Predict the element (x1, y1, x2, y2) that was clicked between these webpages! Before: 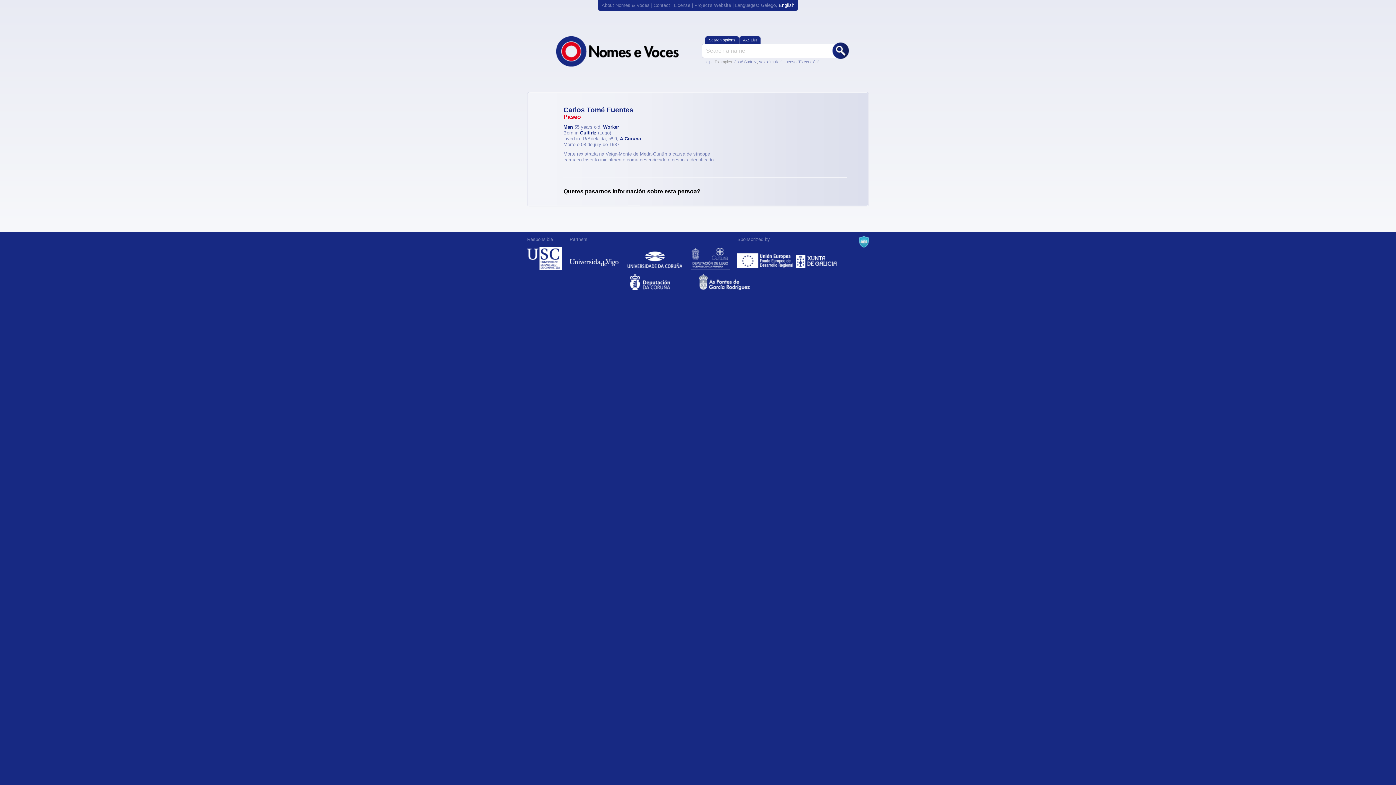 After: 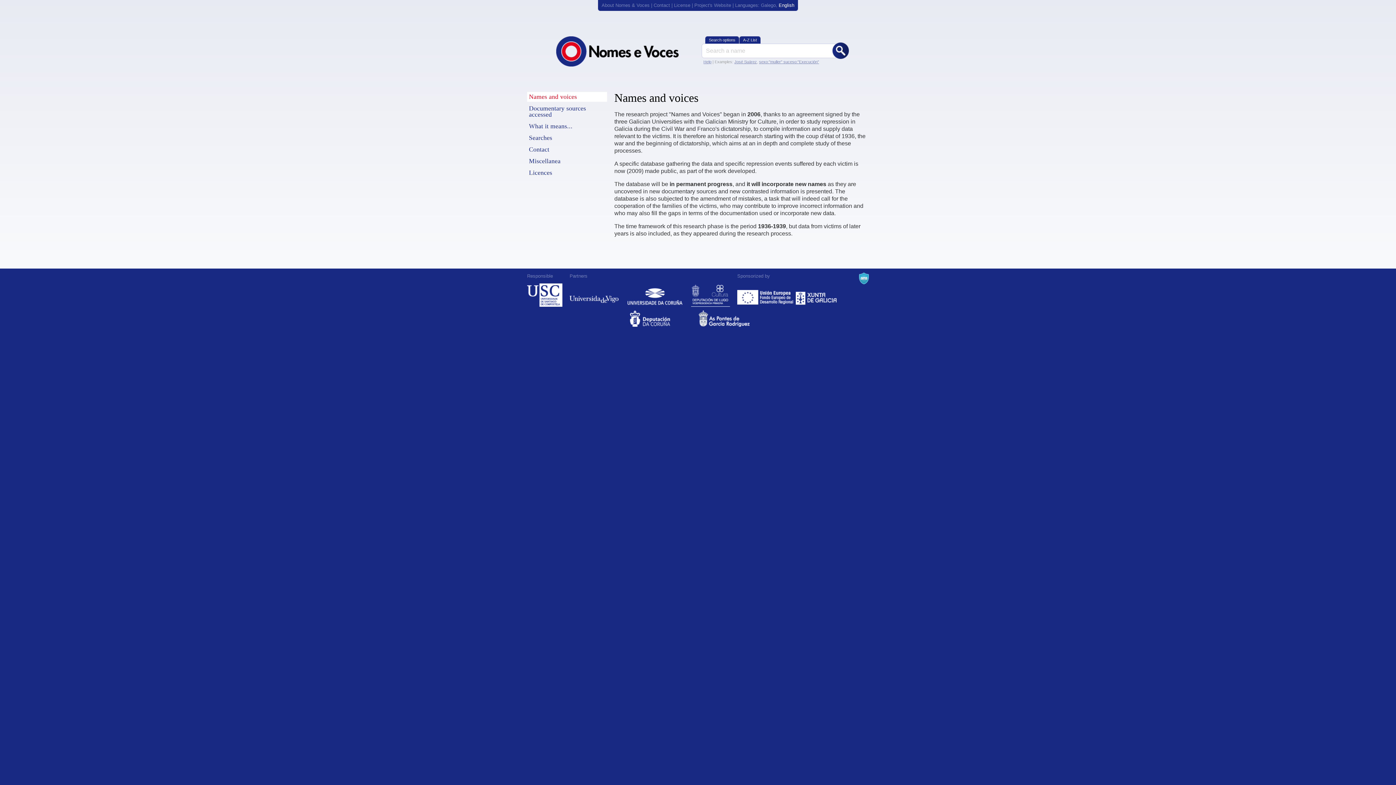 Action: bbox: (674, 2, 690, 8) label: License